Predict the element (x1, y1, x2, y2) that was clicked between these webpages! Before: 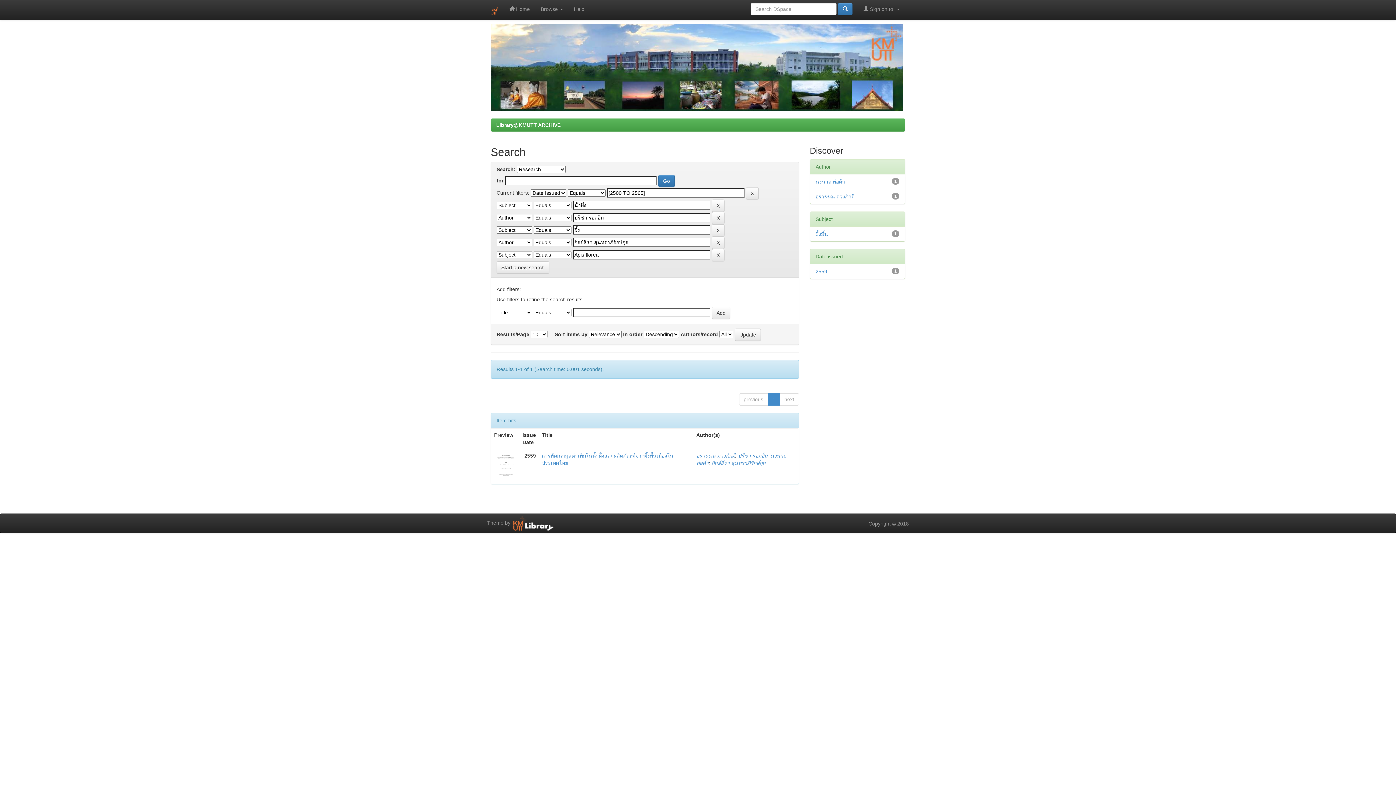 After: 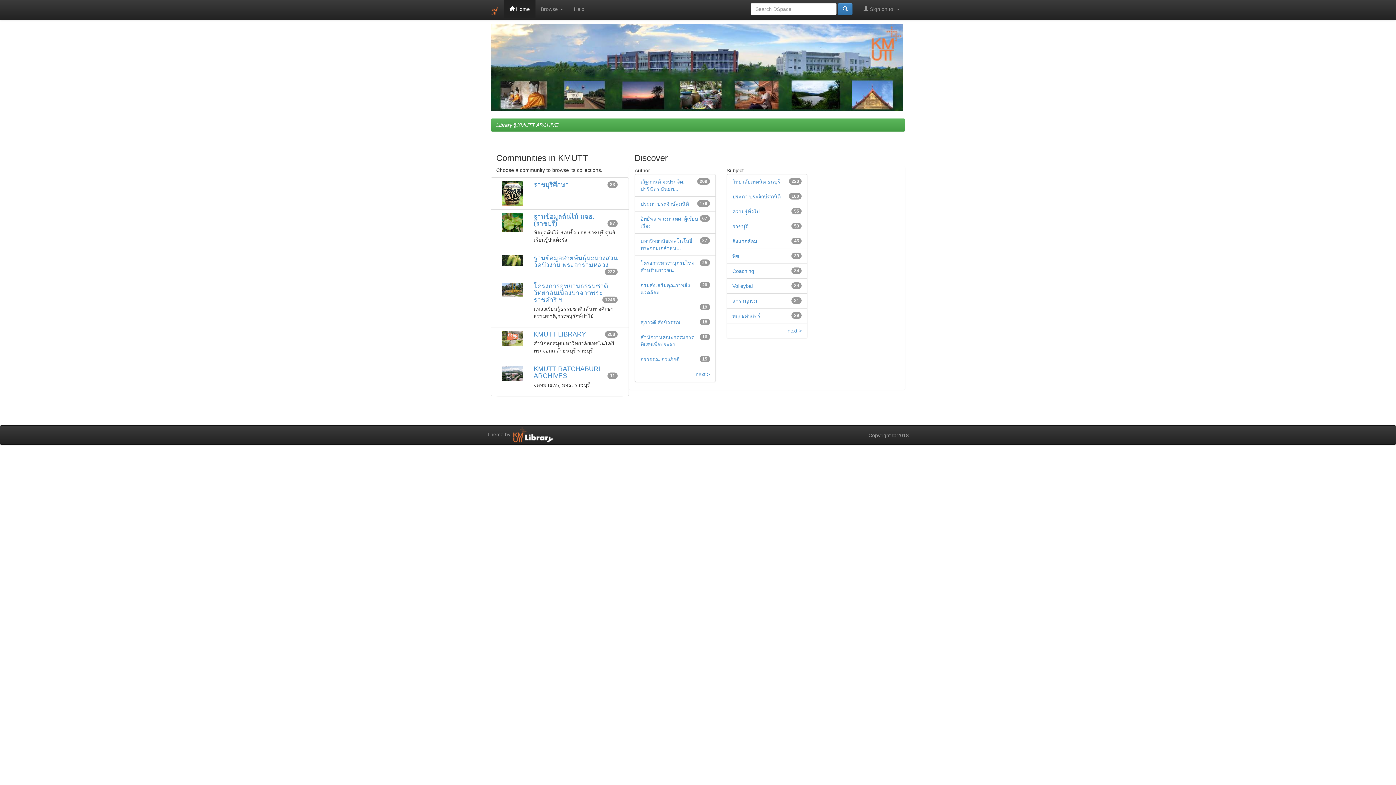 Action: bbox: (504, 0, 535, 18) label:  Home